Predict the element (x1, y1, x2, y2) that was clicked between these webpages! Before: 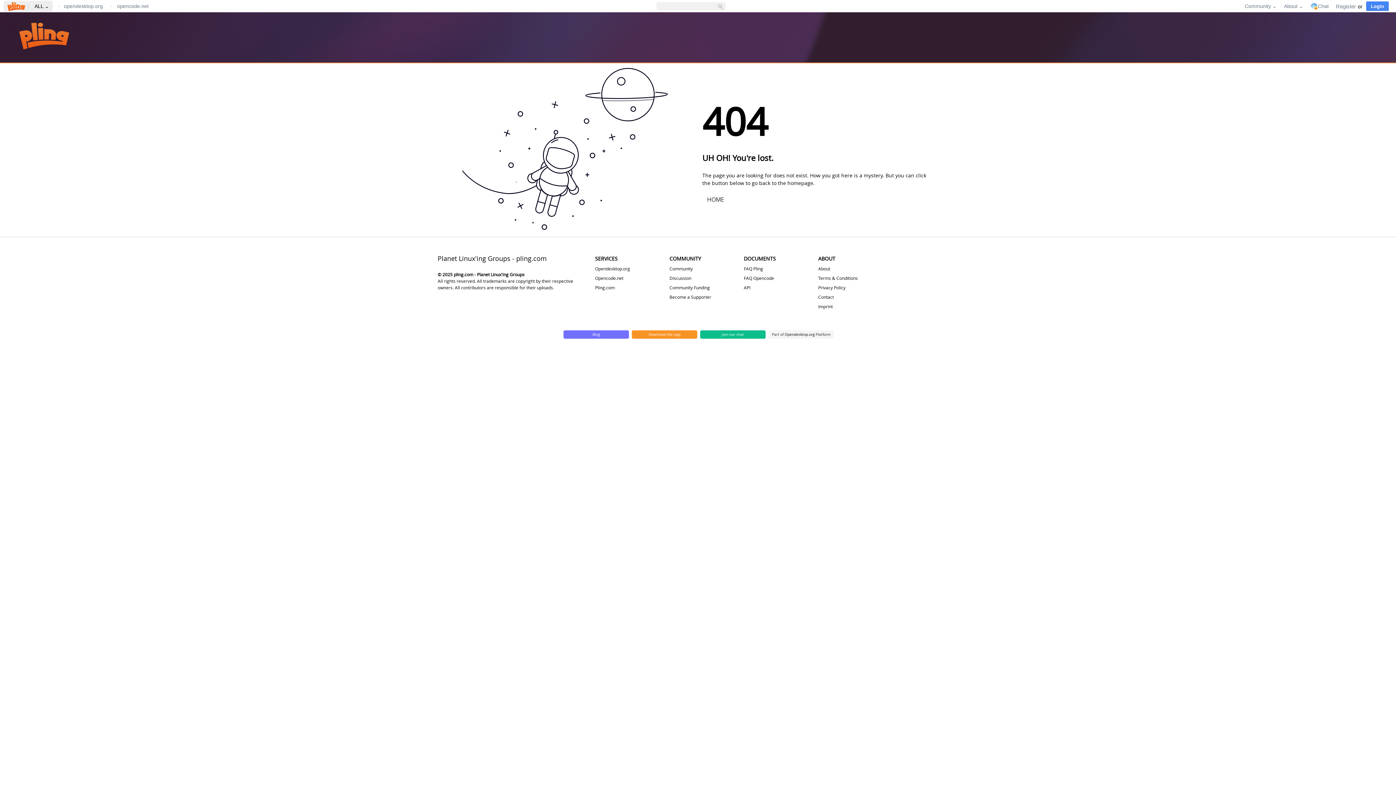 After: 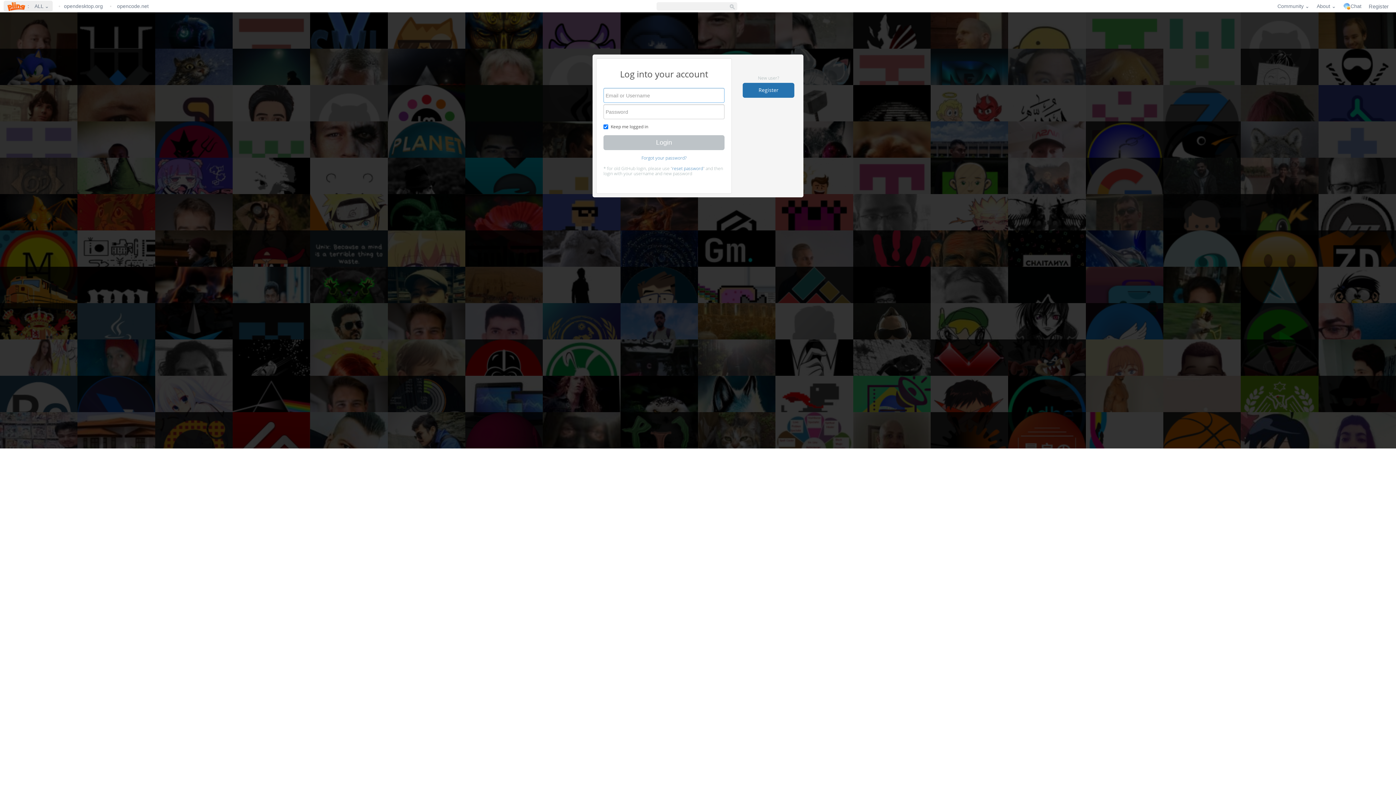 Action: label: Login bbox: (1366, 1, 1389, 10)